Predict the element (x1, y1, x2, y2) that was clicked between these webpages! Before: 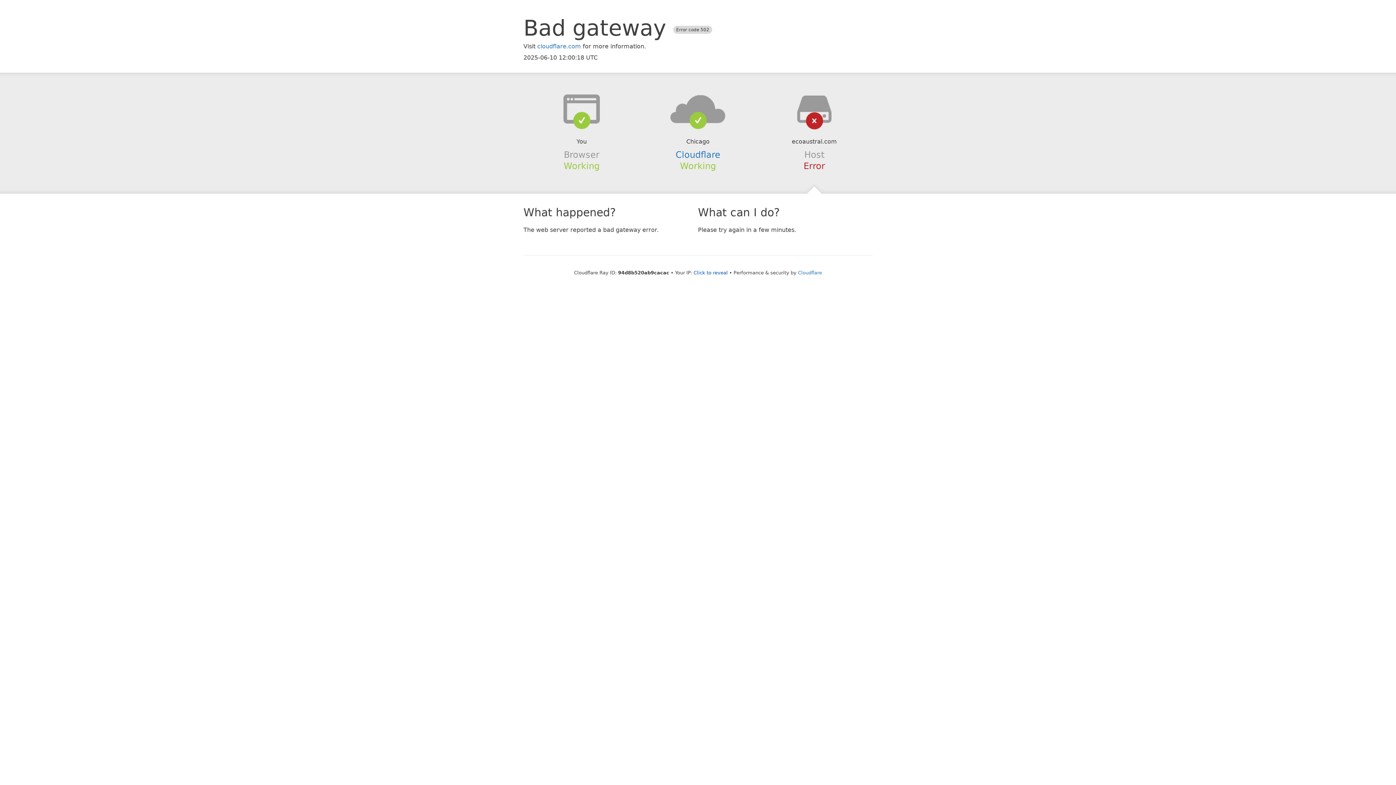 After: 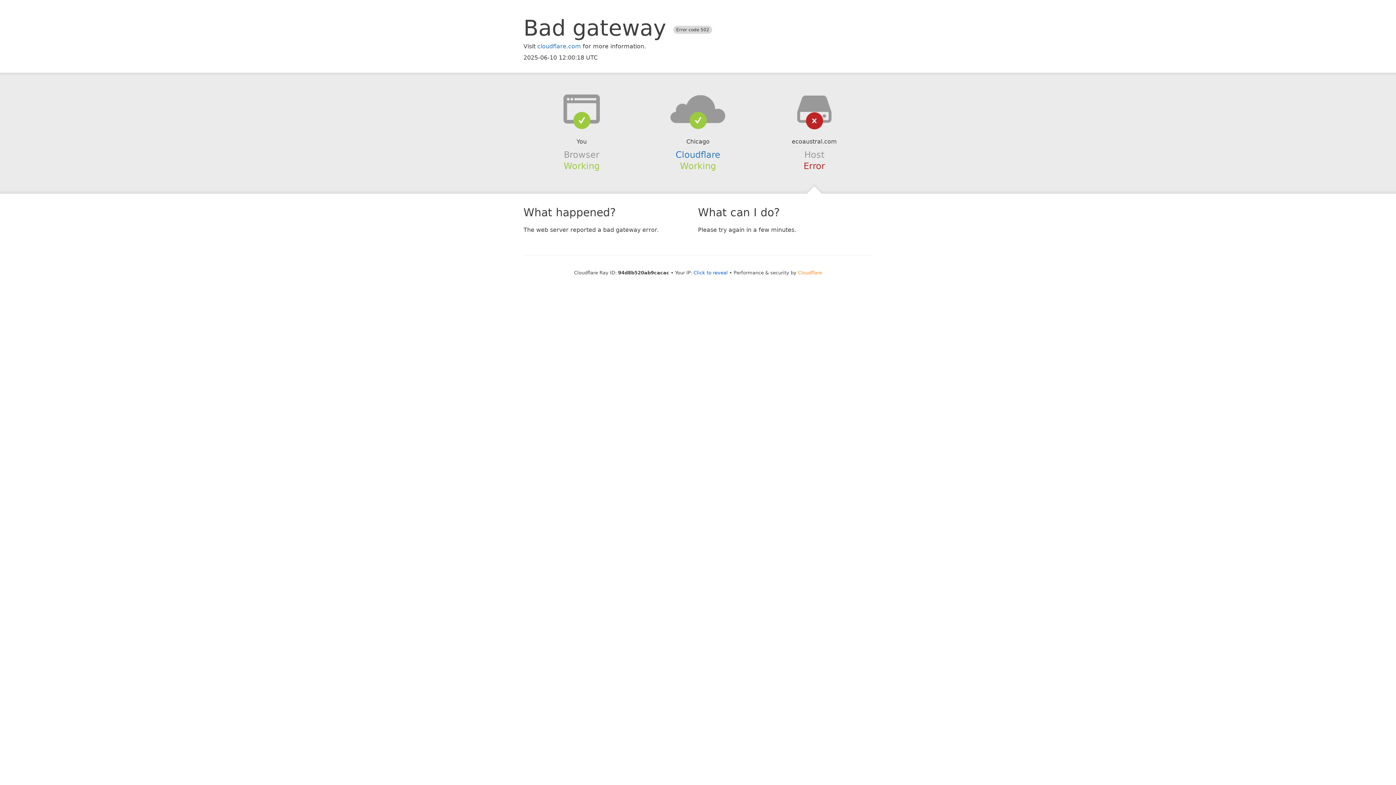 Action: bbox: (798, 270, 822, 275) label: Cloudflare